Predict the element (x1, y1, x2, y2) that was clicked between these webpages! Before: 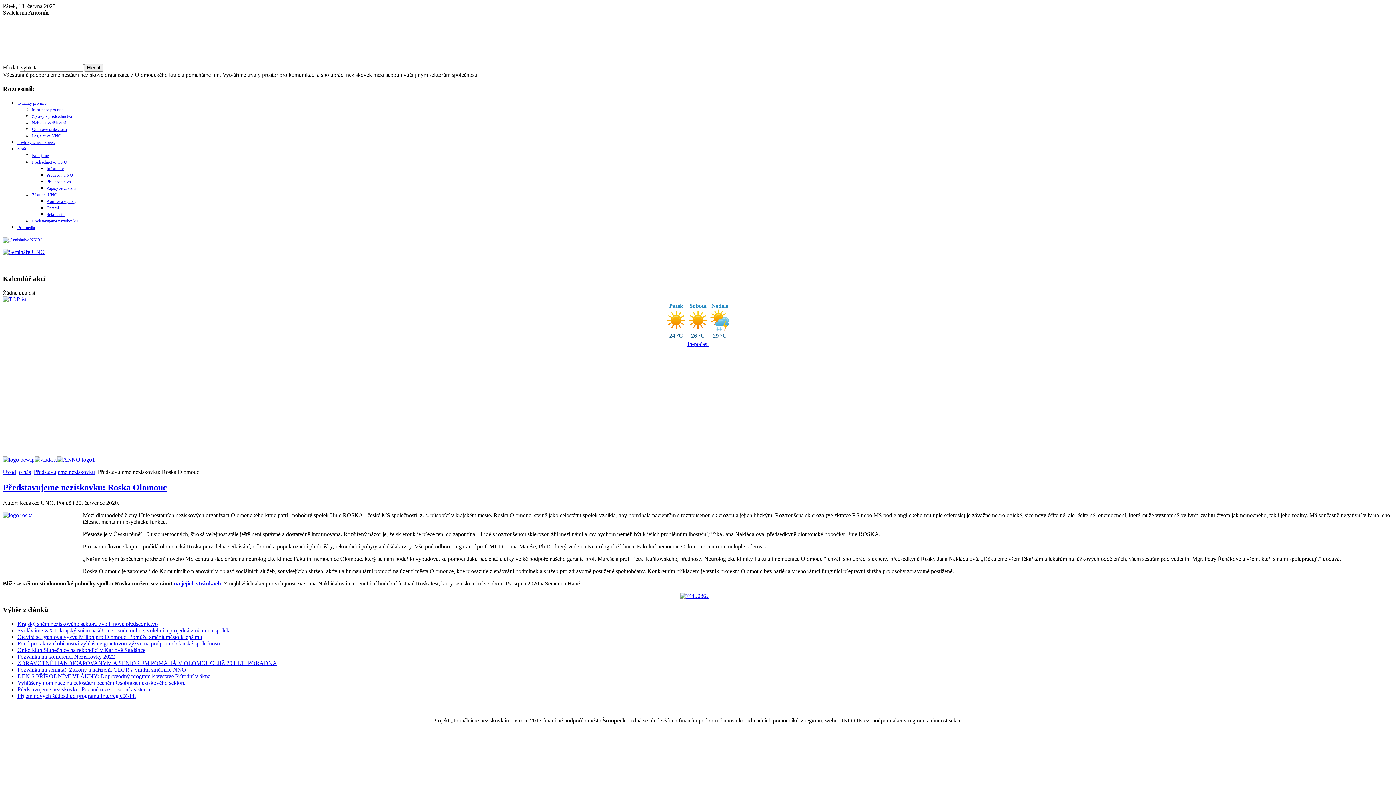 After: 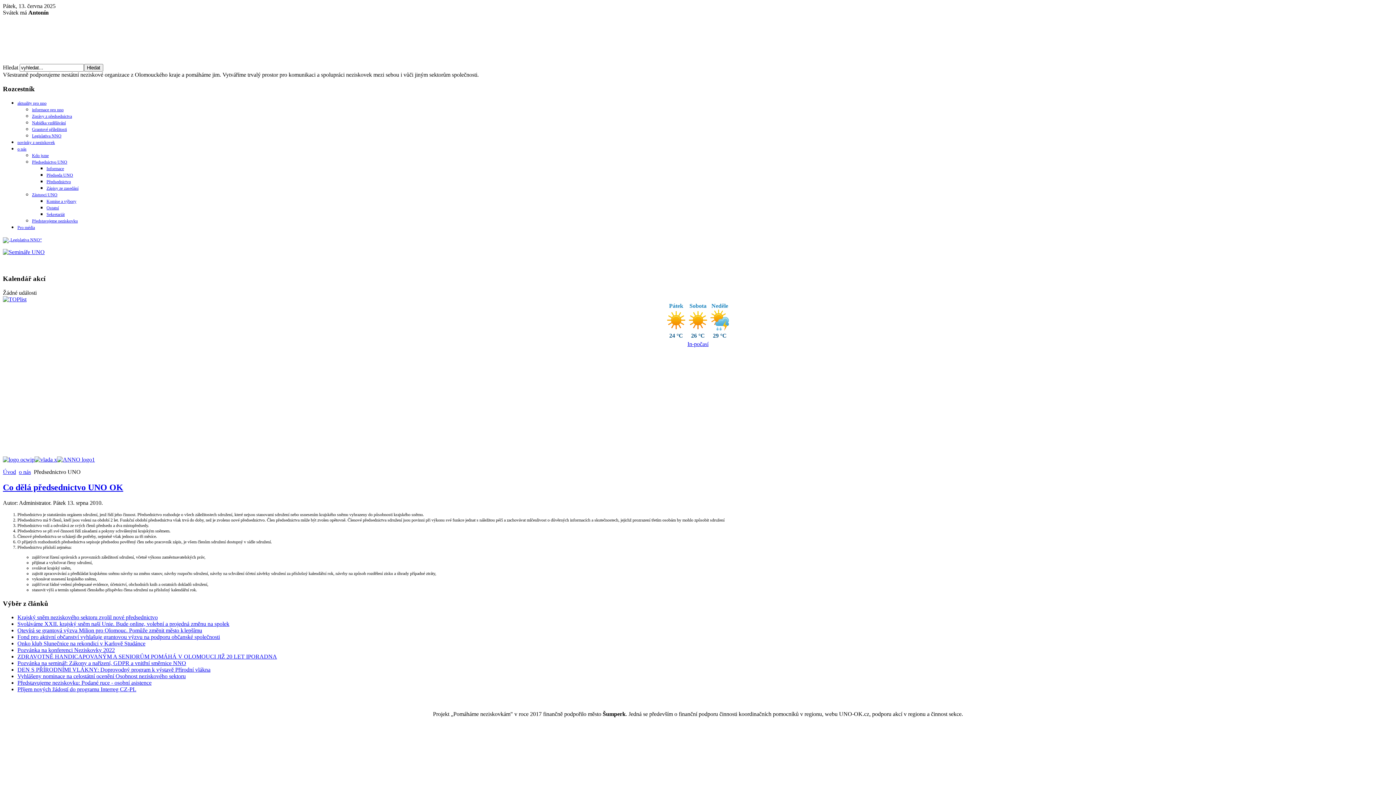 Action: label: Předsednictvo UNO bbox: (32, 159, 67, 164)